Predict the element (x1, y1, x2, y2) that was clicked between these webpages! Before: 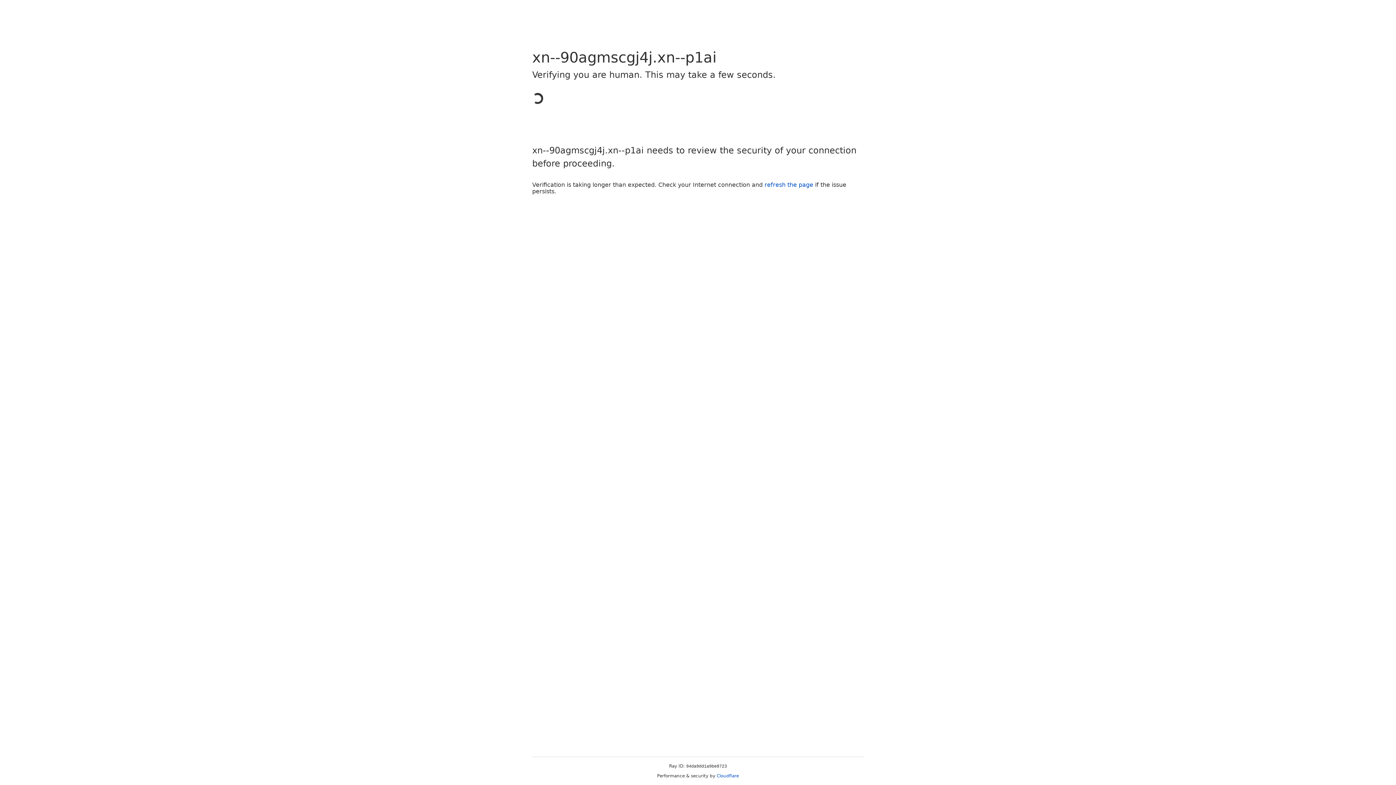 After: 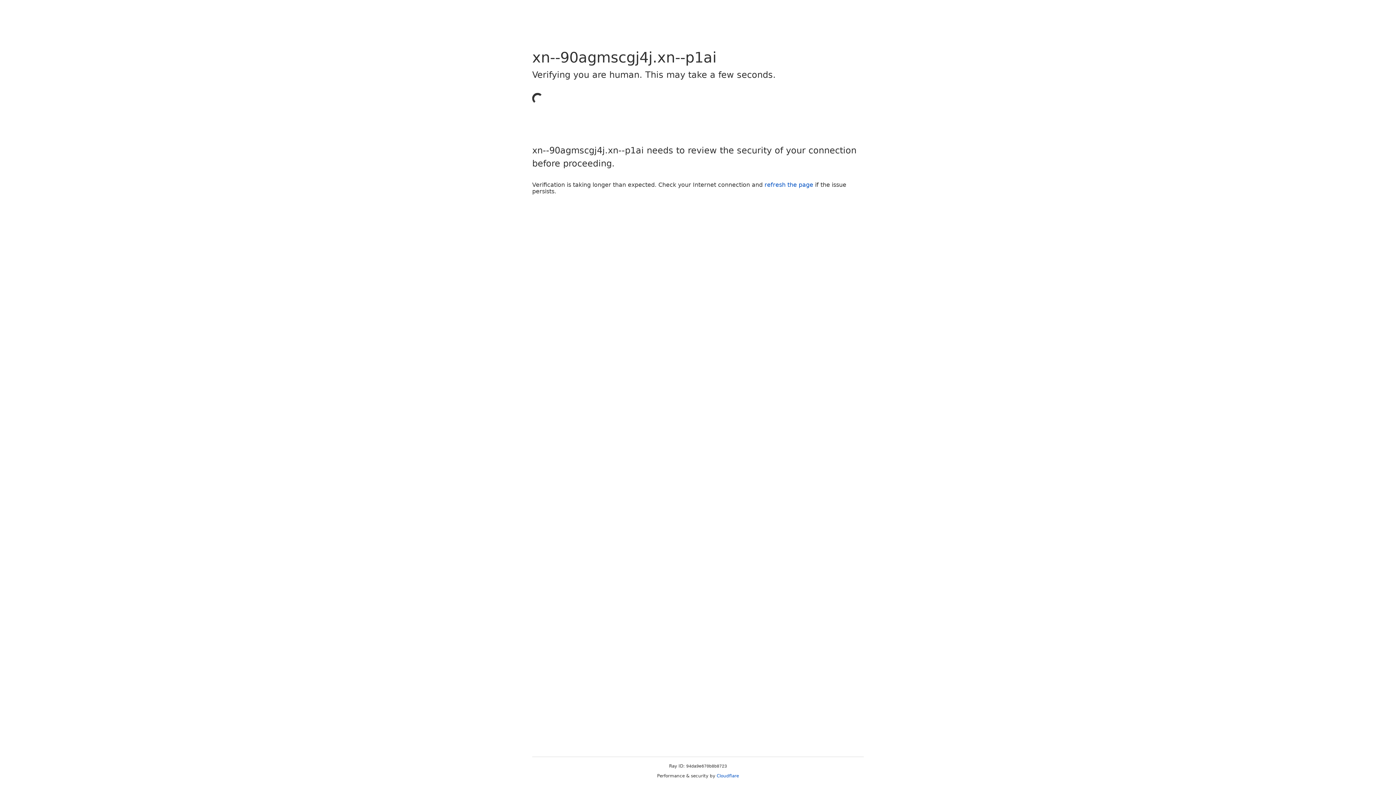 Action: label: Cloudflare bbox: (716, 773, 739, 778)